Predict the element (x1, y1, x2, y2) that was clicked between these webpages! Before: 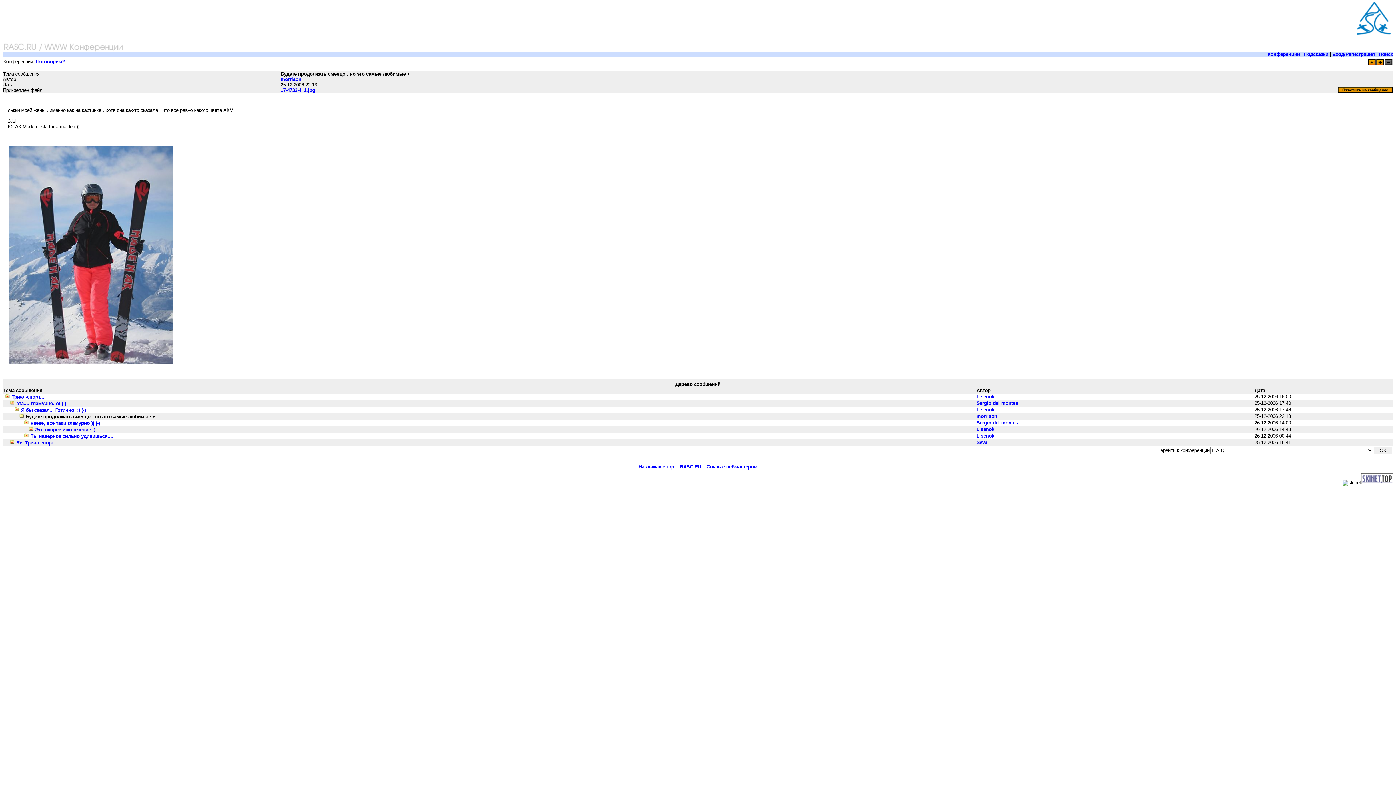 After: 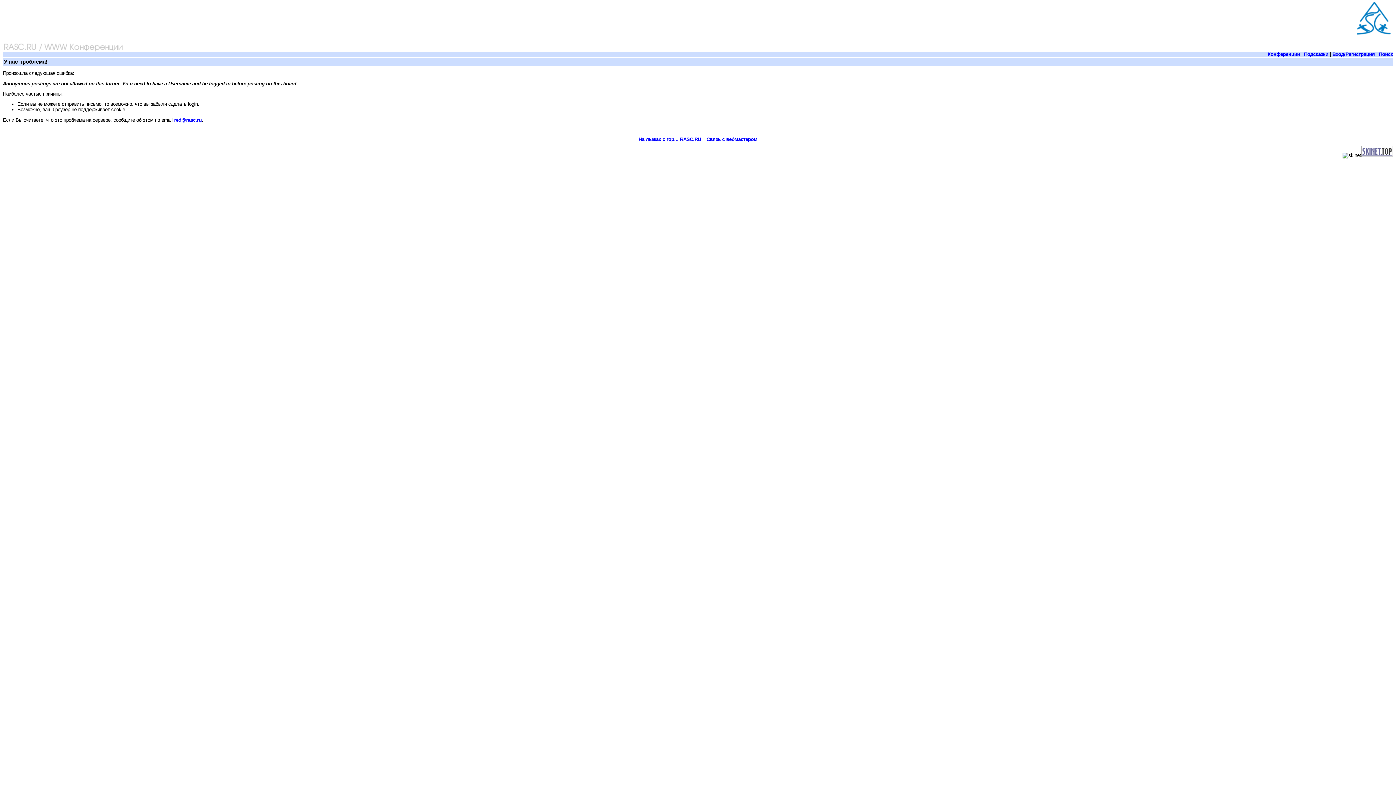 Action: bbox: (1337, 88, 1393, 94)